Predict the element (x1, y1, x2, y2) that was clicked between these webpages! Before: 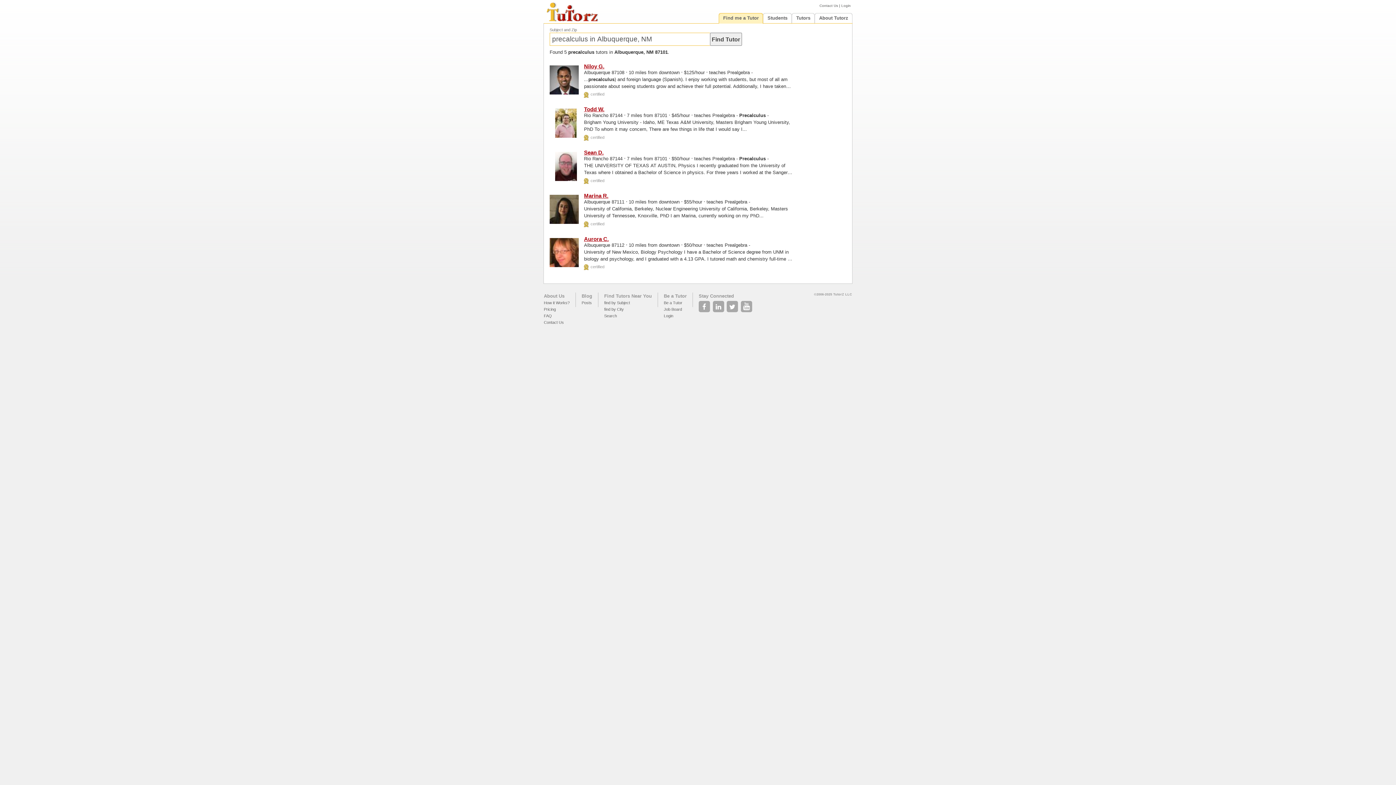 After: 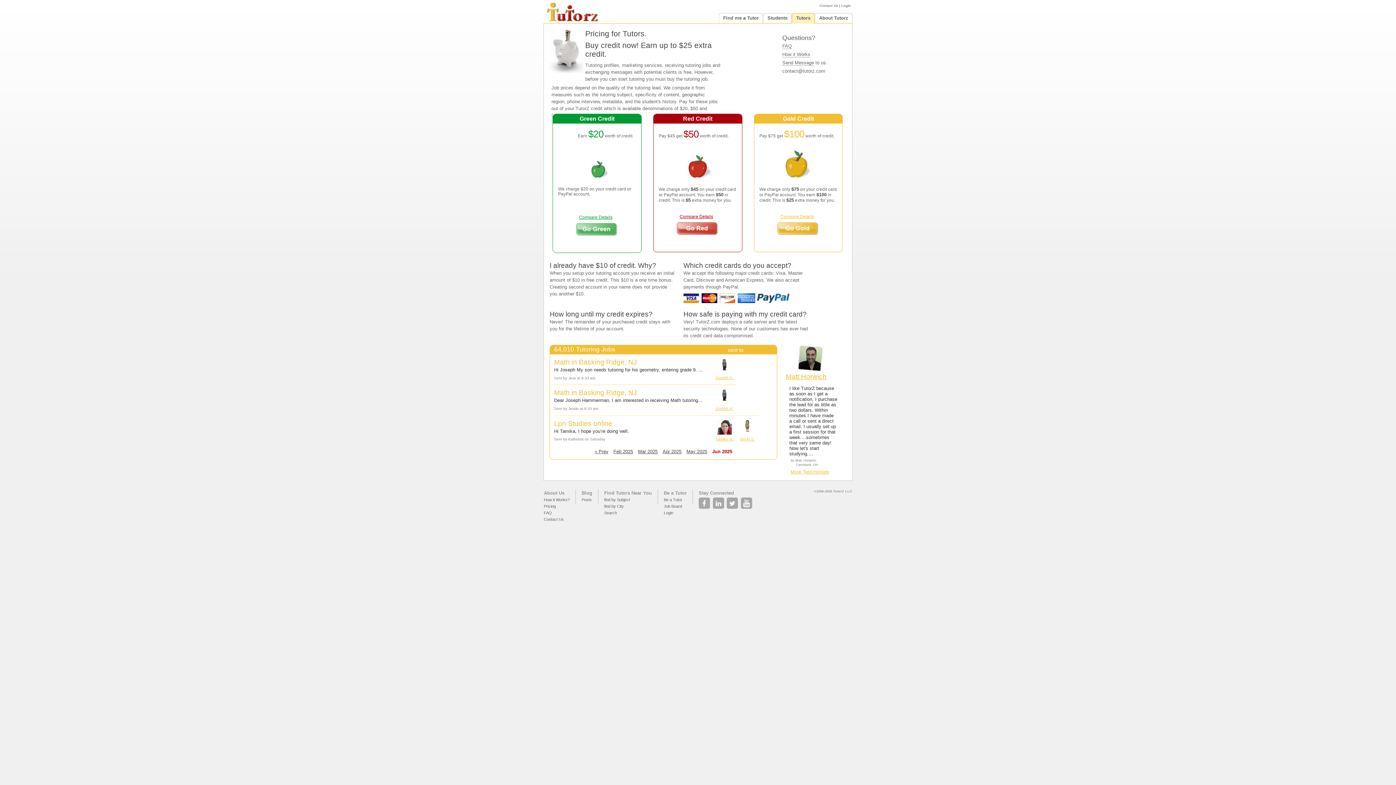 Action: label: Pricing bbox: (544, 307, 556, 311)